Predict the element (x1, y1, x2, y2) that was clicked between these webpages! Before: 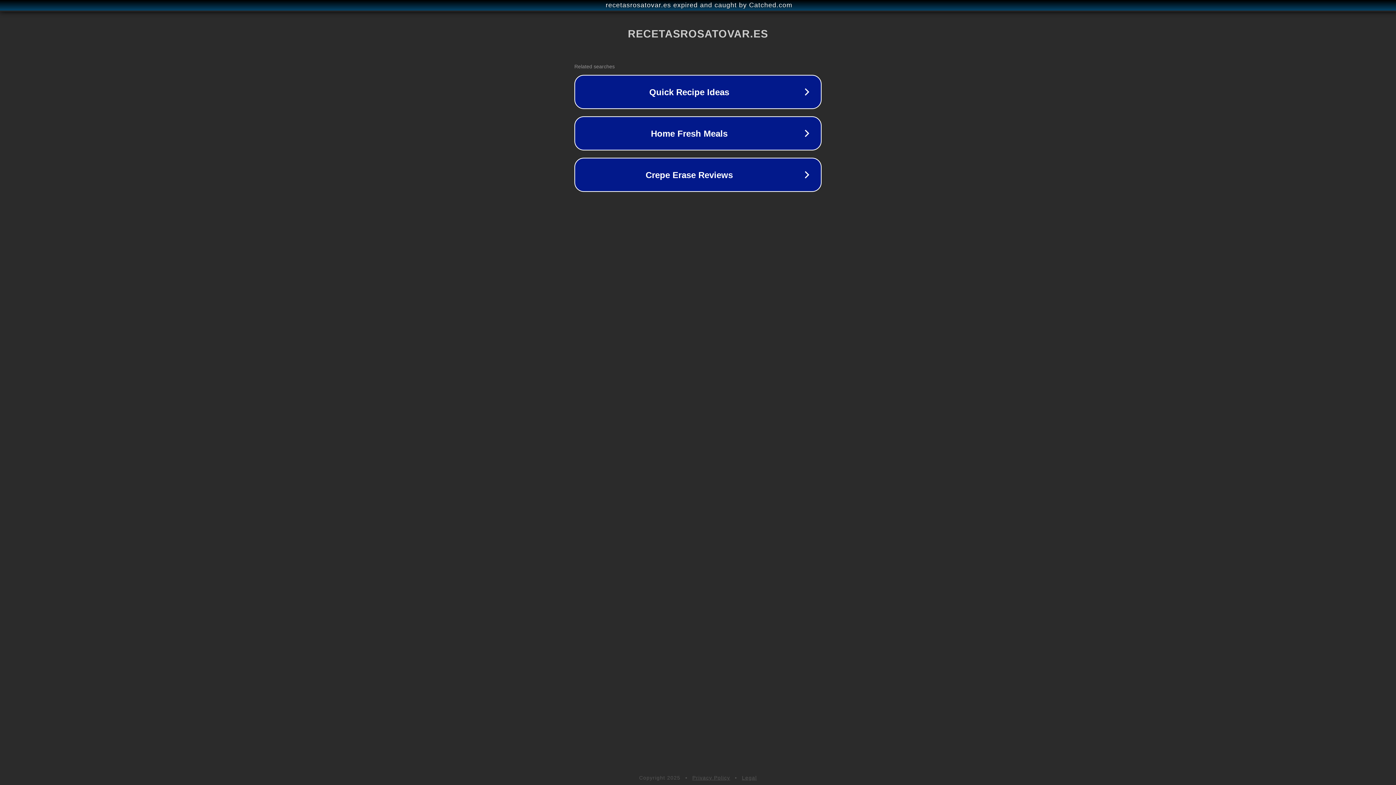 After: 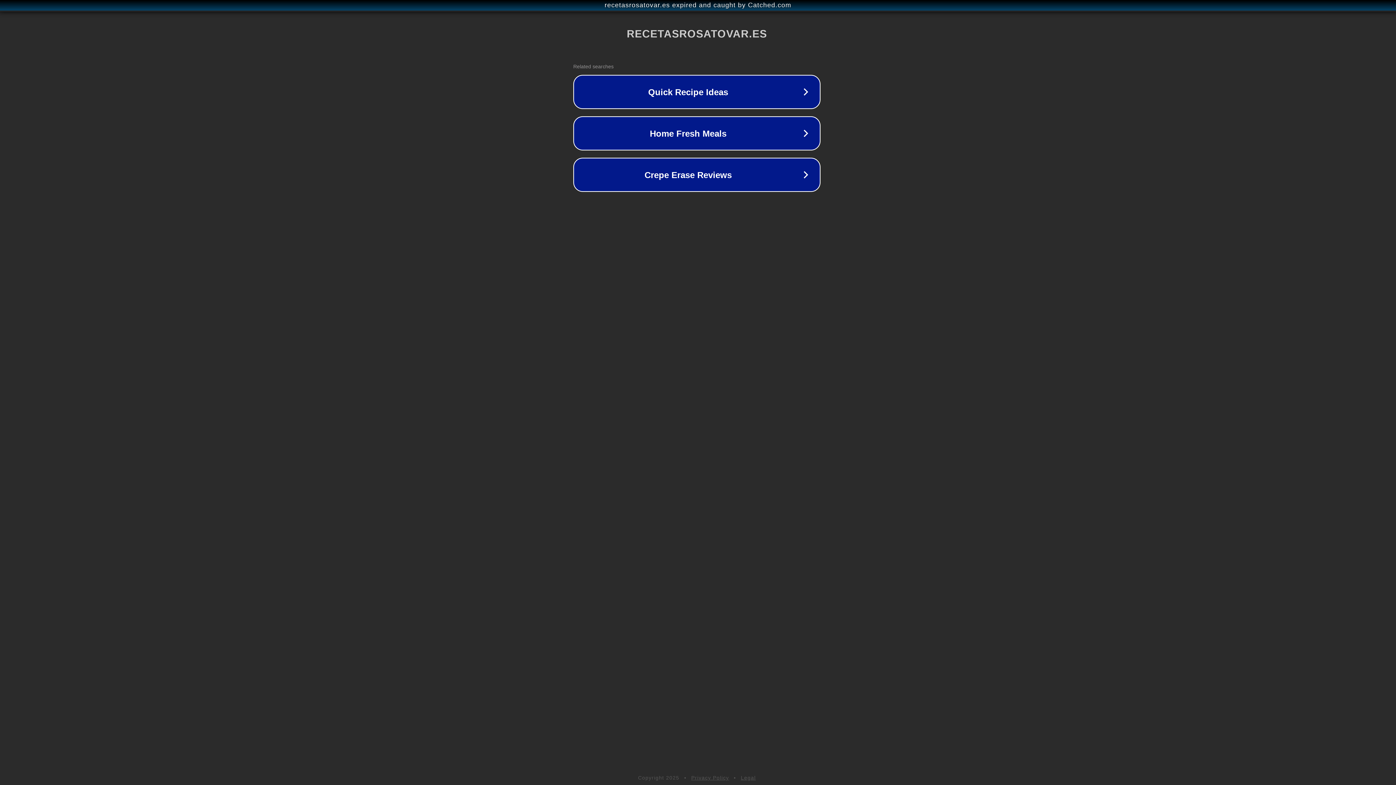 Action: label: recetasrosatovar.es expired and caught by Catched.com bbox: (1, 1, 1397, 9)